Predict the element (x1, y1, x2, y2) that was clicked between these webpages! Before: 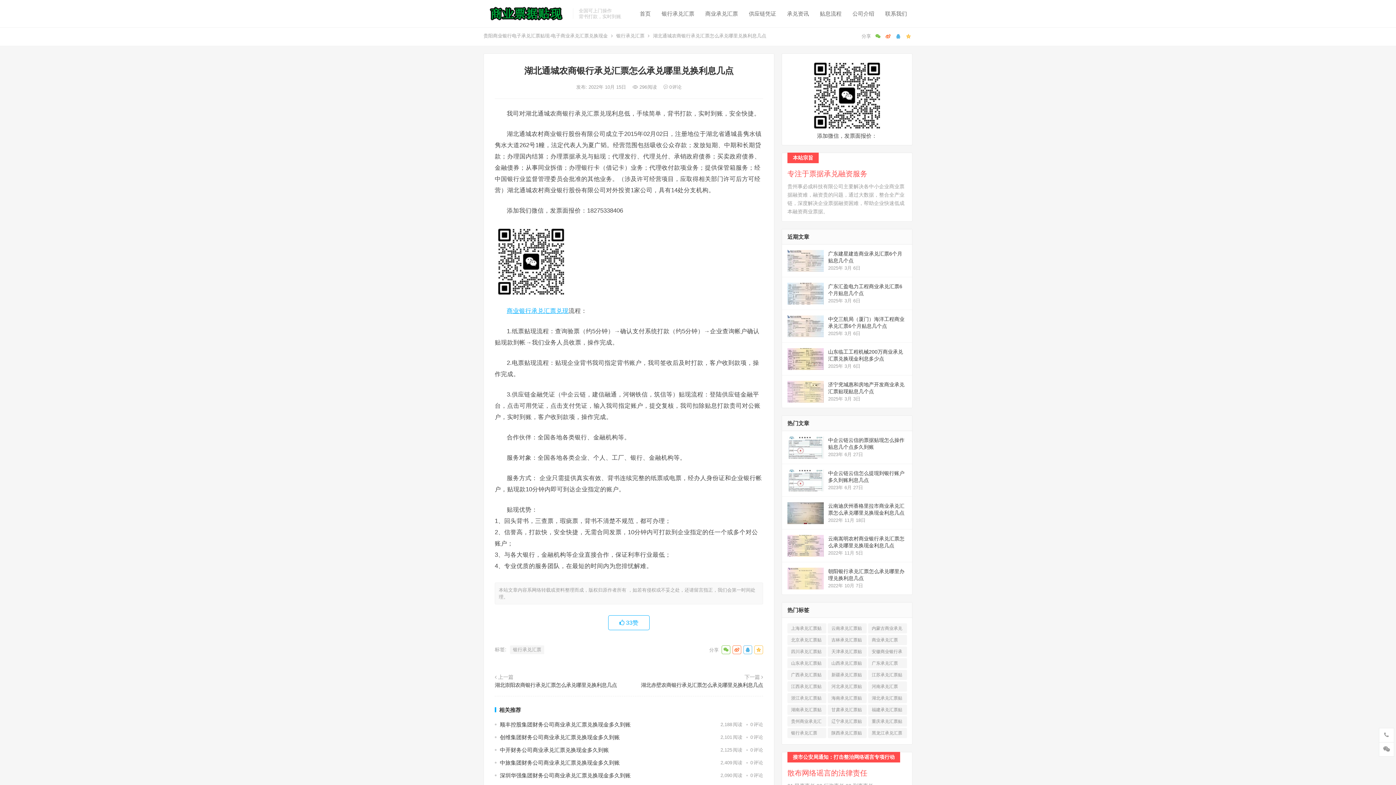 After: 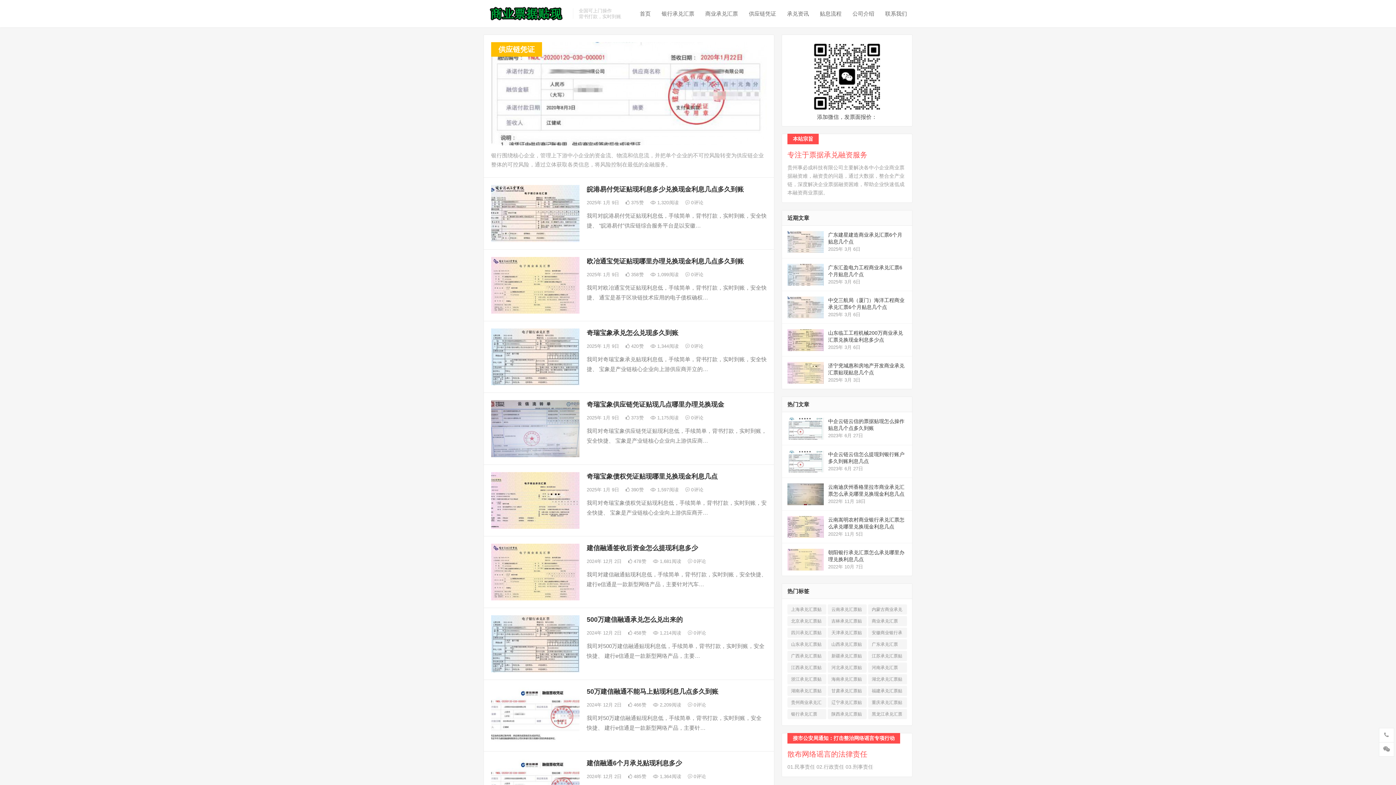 Action: bbox: (743, 0, 781, 27) label: 供应链凭证